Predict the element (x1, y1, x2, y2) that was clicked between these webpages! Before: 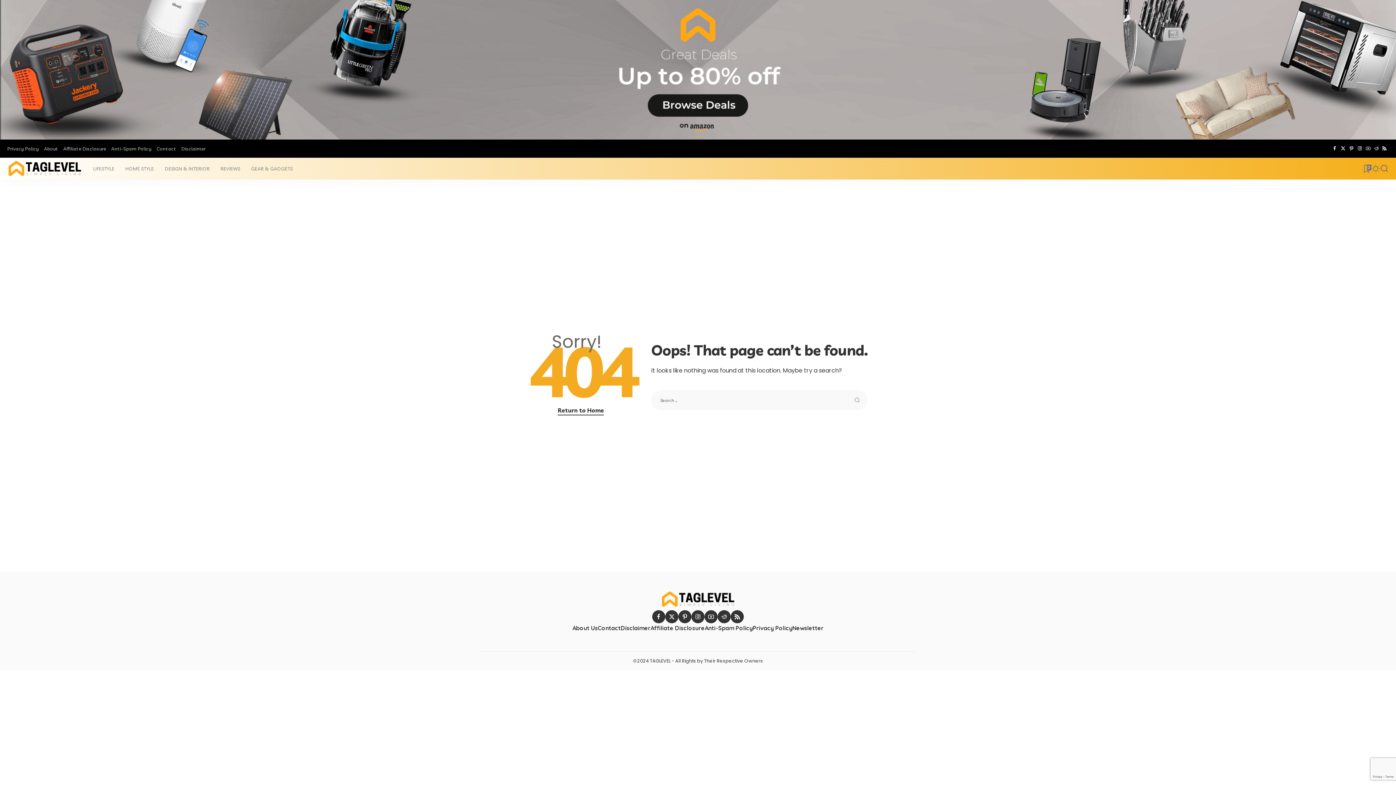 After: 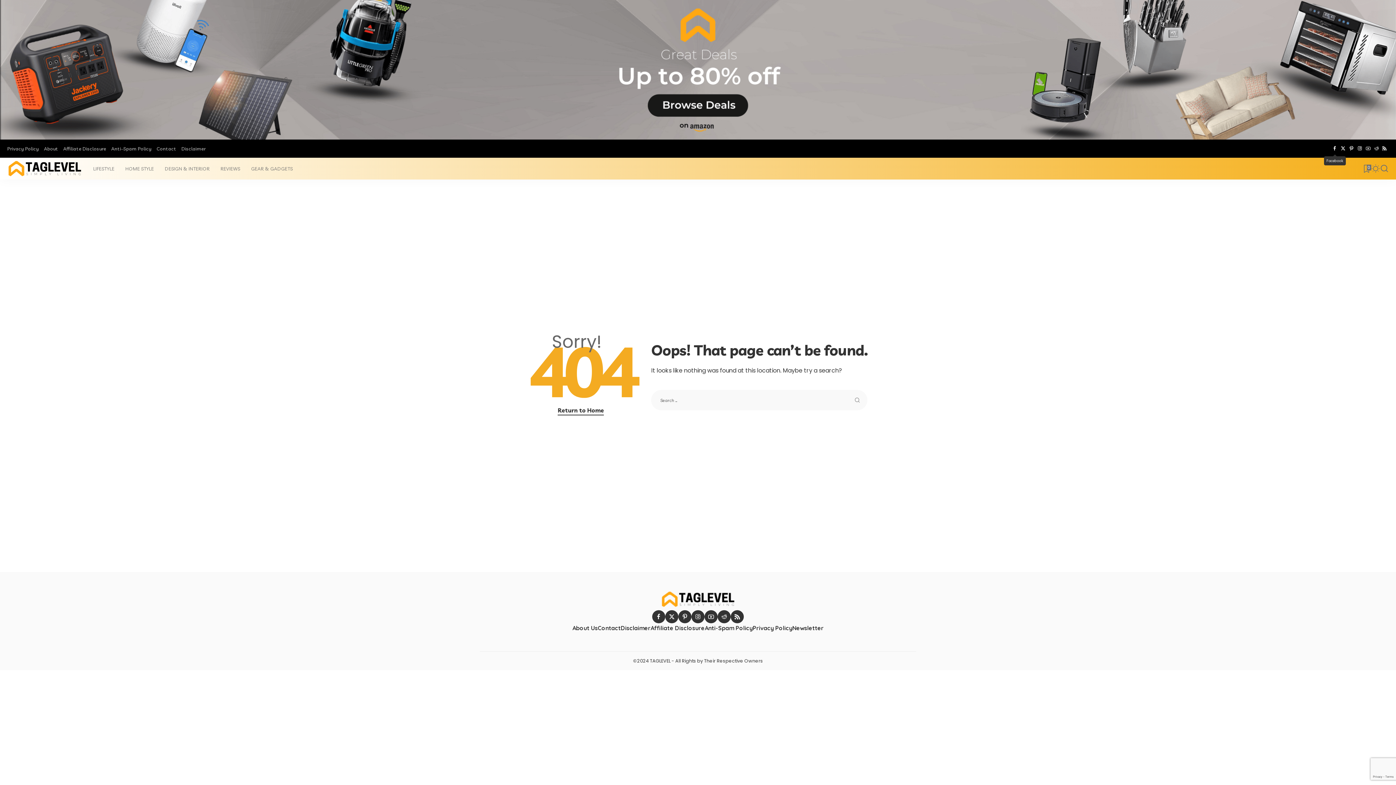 Action: bbox: (1330, 142, 1339, 154) label: Facebook